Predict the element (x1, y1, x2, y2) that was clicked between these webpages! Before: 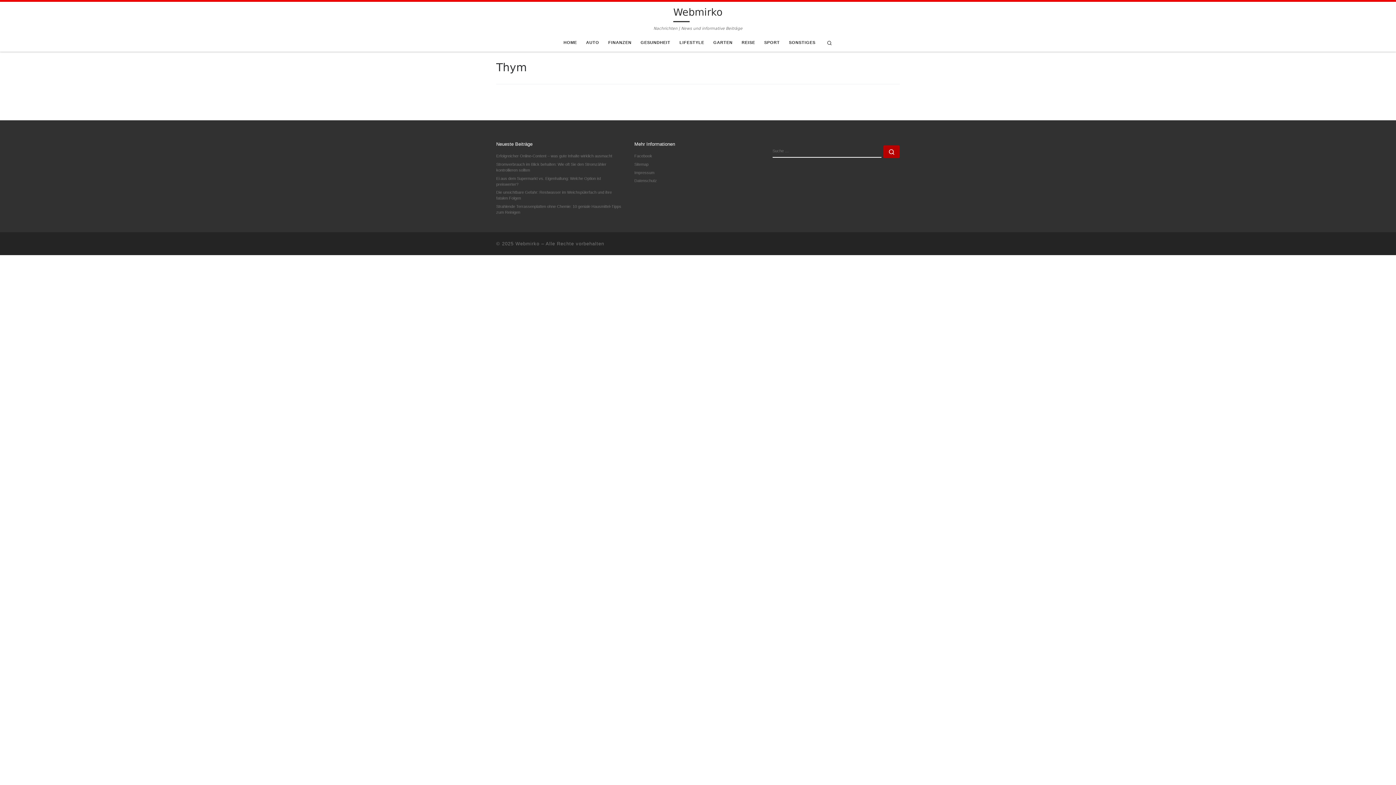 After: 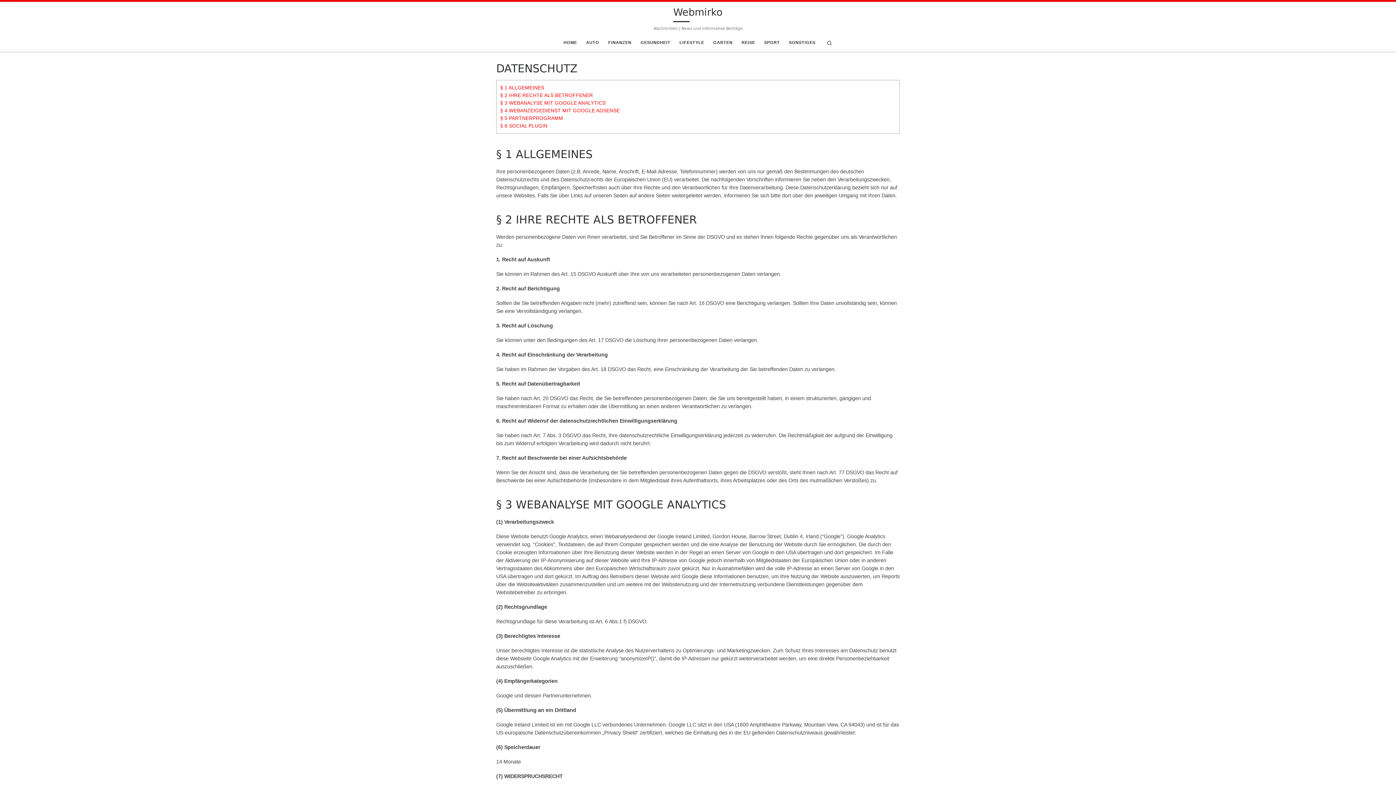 Action: bbox: (634, 177, 657, 183) label: Datenschutz